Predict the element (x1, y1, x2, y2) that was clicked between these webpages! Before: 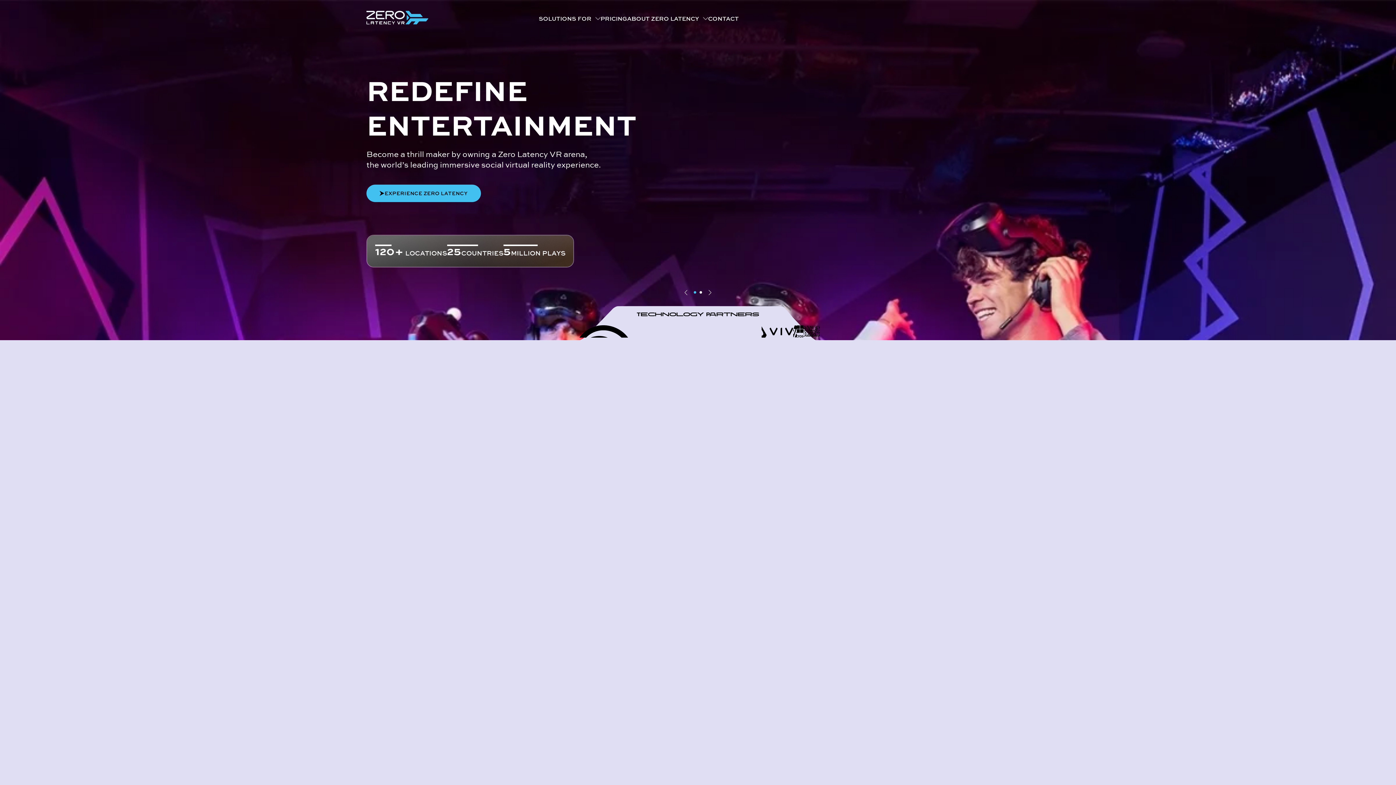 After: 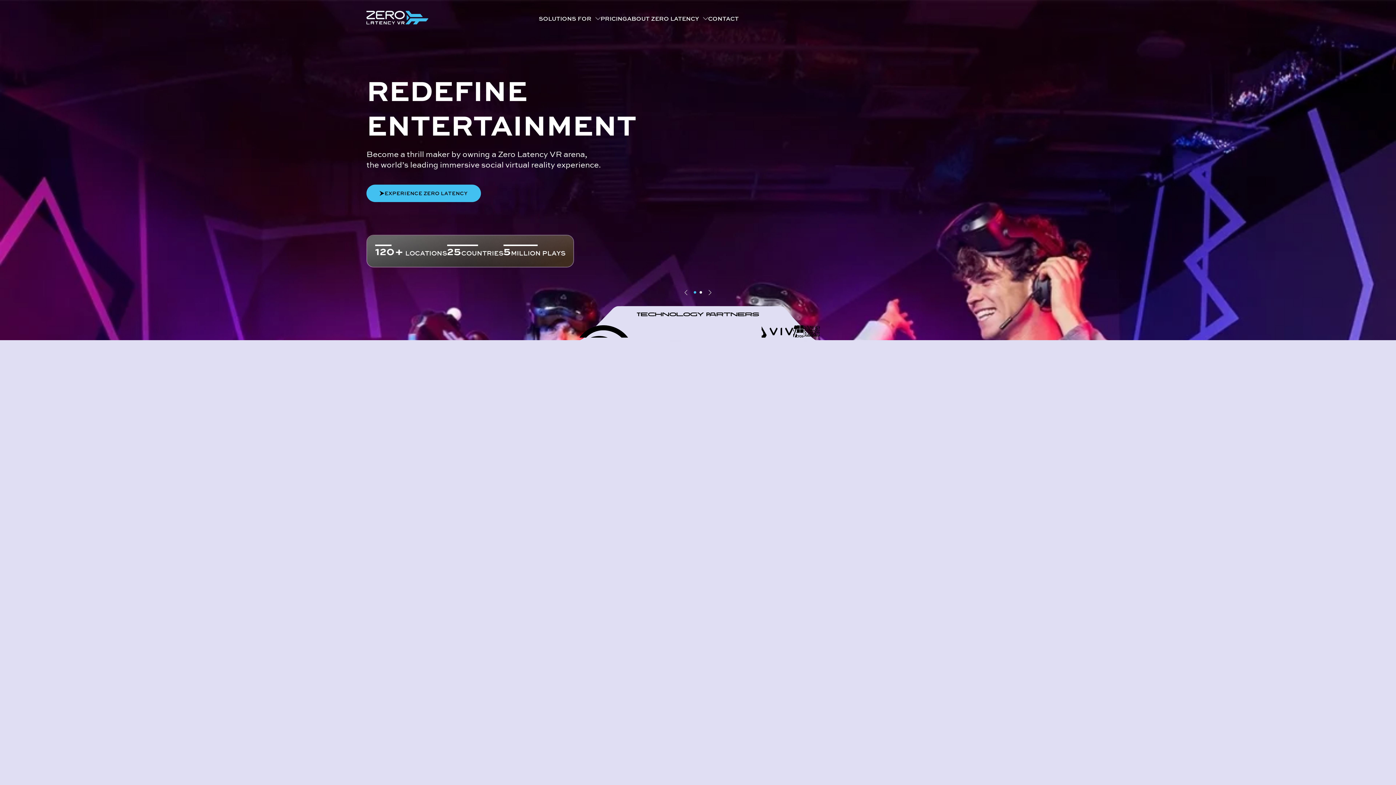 Action: bbox: (694, 291, 698, 295) label: 1 of 2